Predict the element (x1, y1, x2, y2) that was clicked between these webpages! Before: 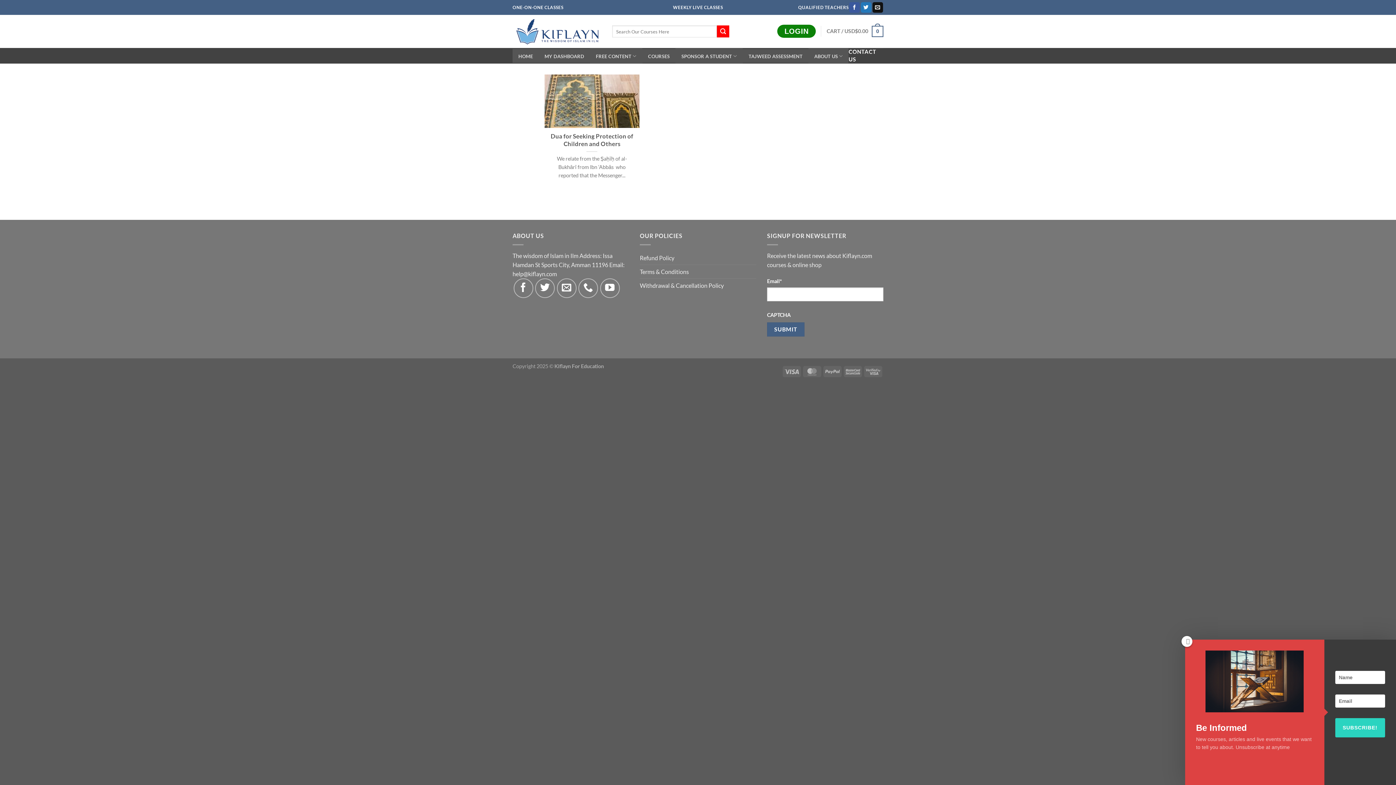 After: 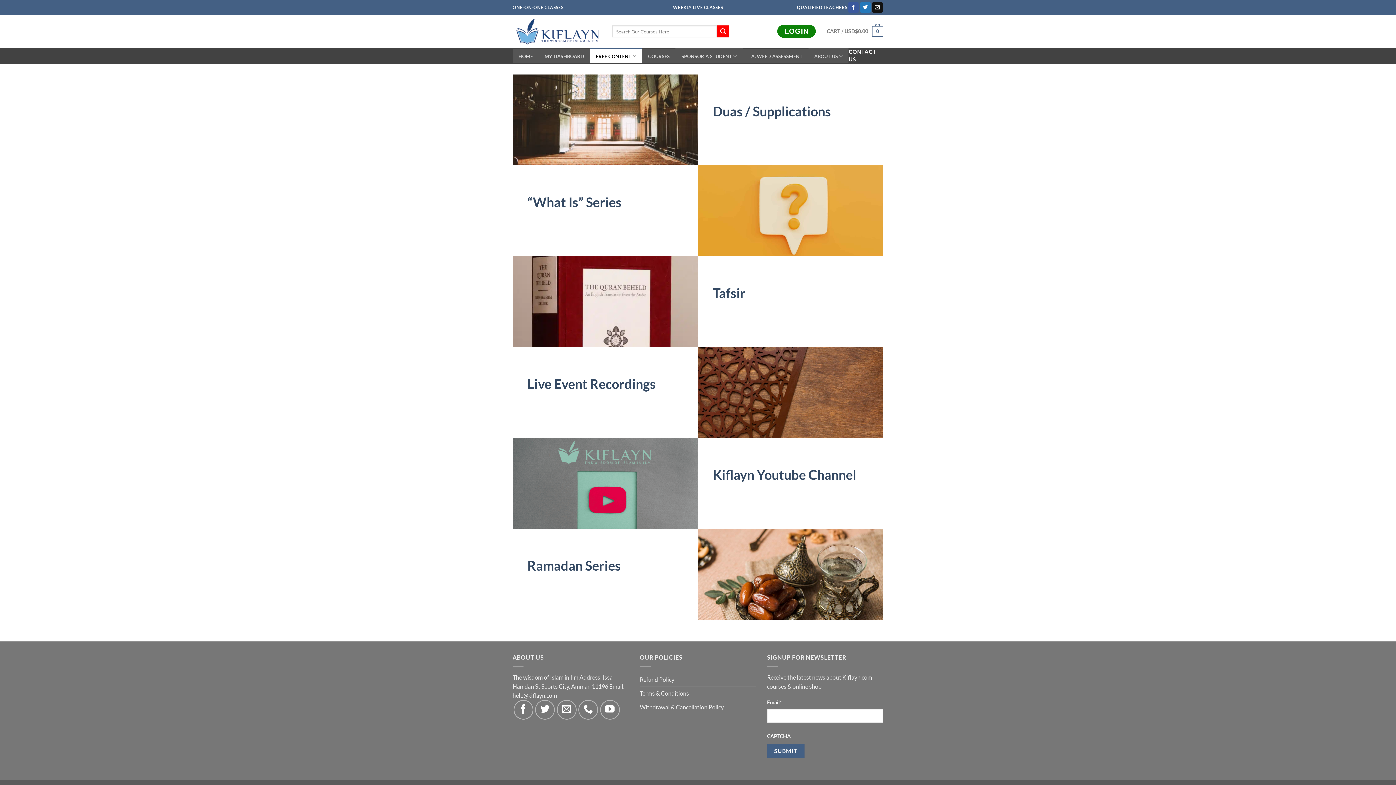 Action: label: FREE CONTENT bbox: (590, 48, 642, 63)